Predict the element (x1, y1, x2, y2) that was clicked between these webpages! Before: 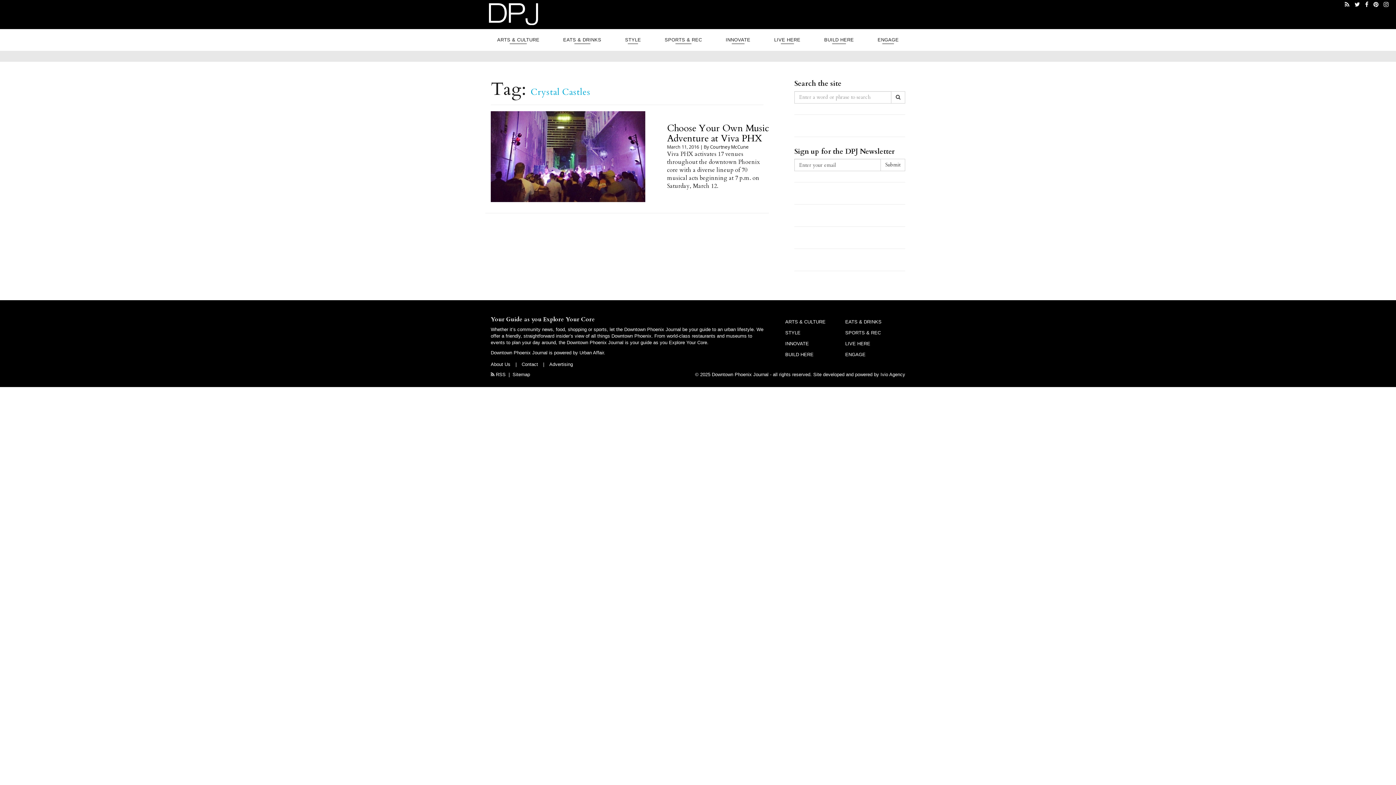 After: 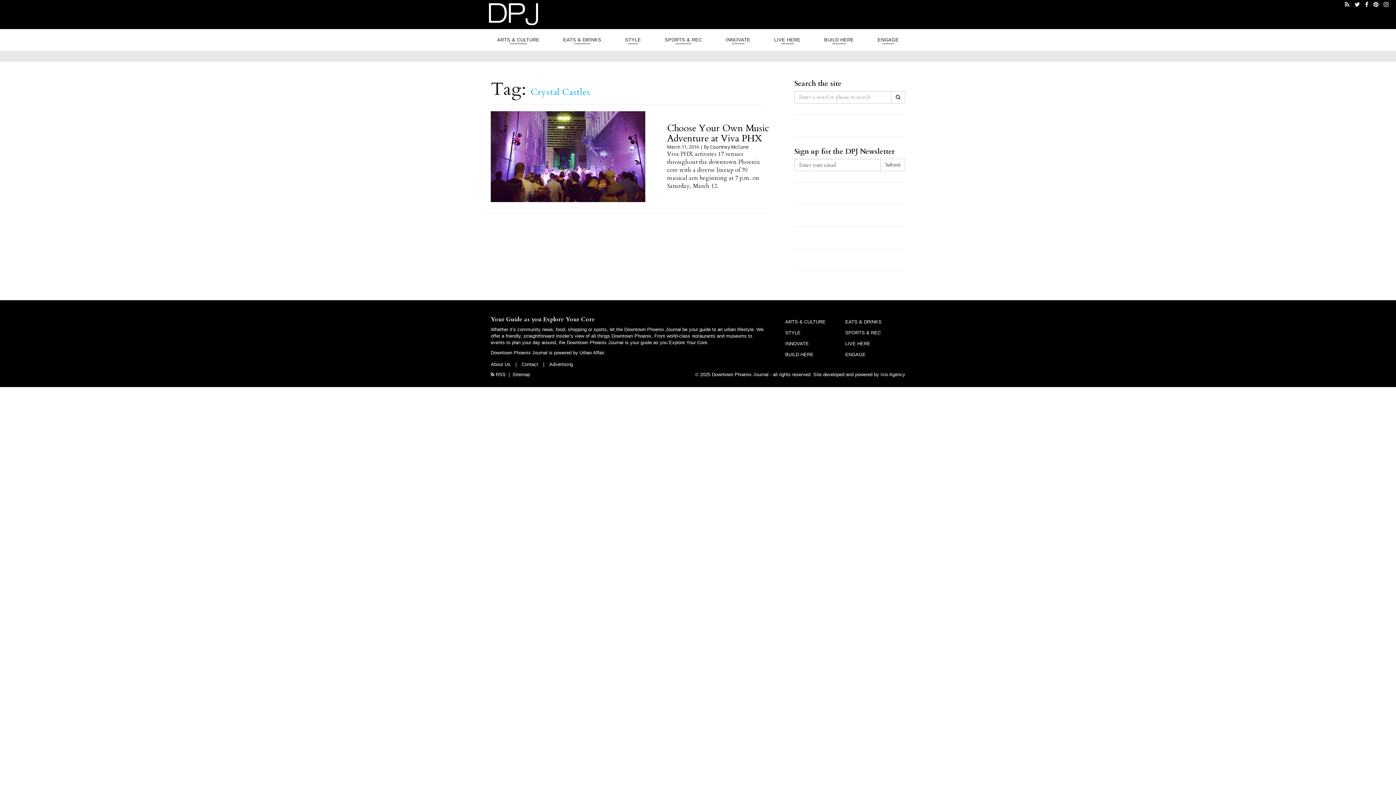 Action: bbox: (1382, 0, 1390, 9)